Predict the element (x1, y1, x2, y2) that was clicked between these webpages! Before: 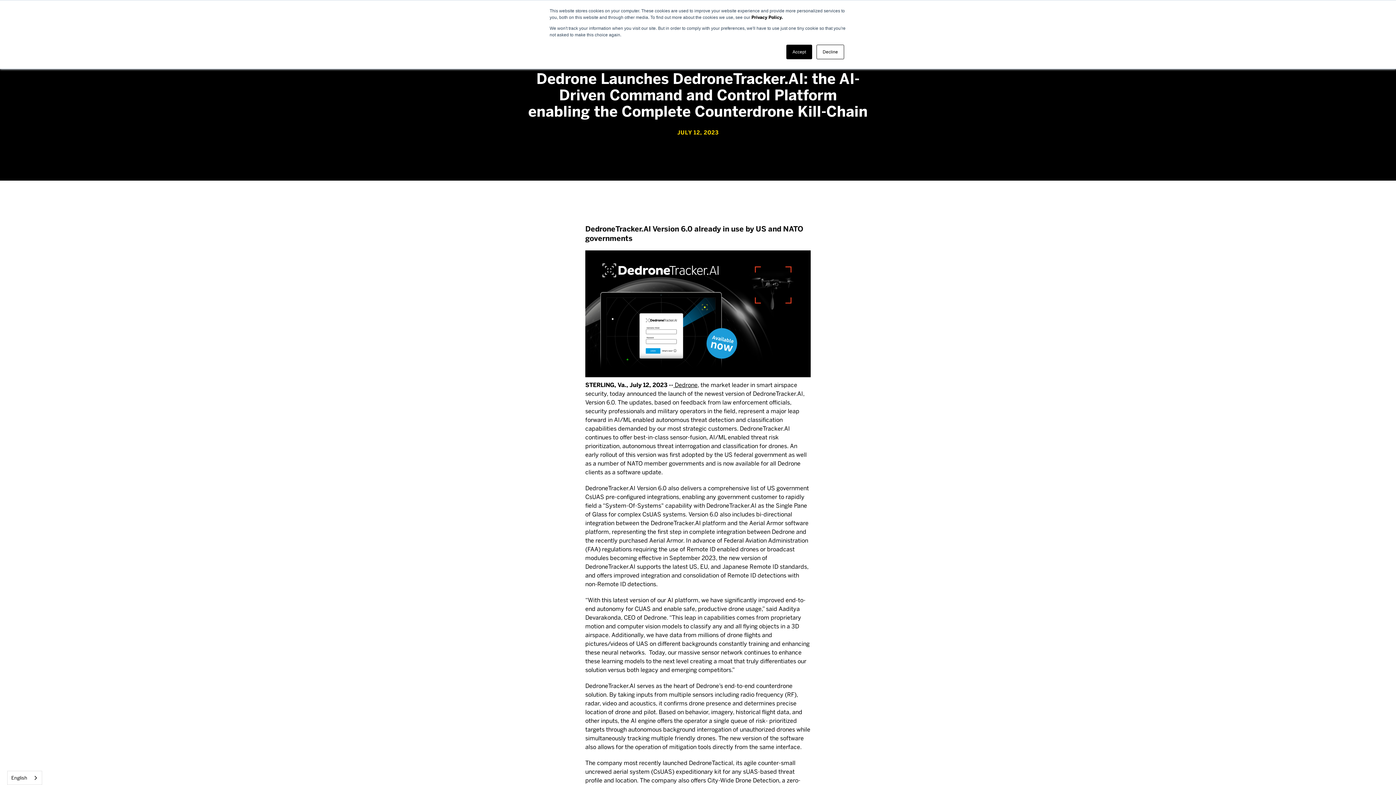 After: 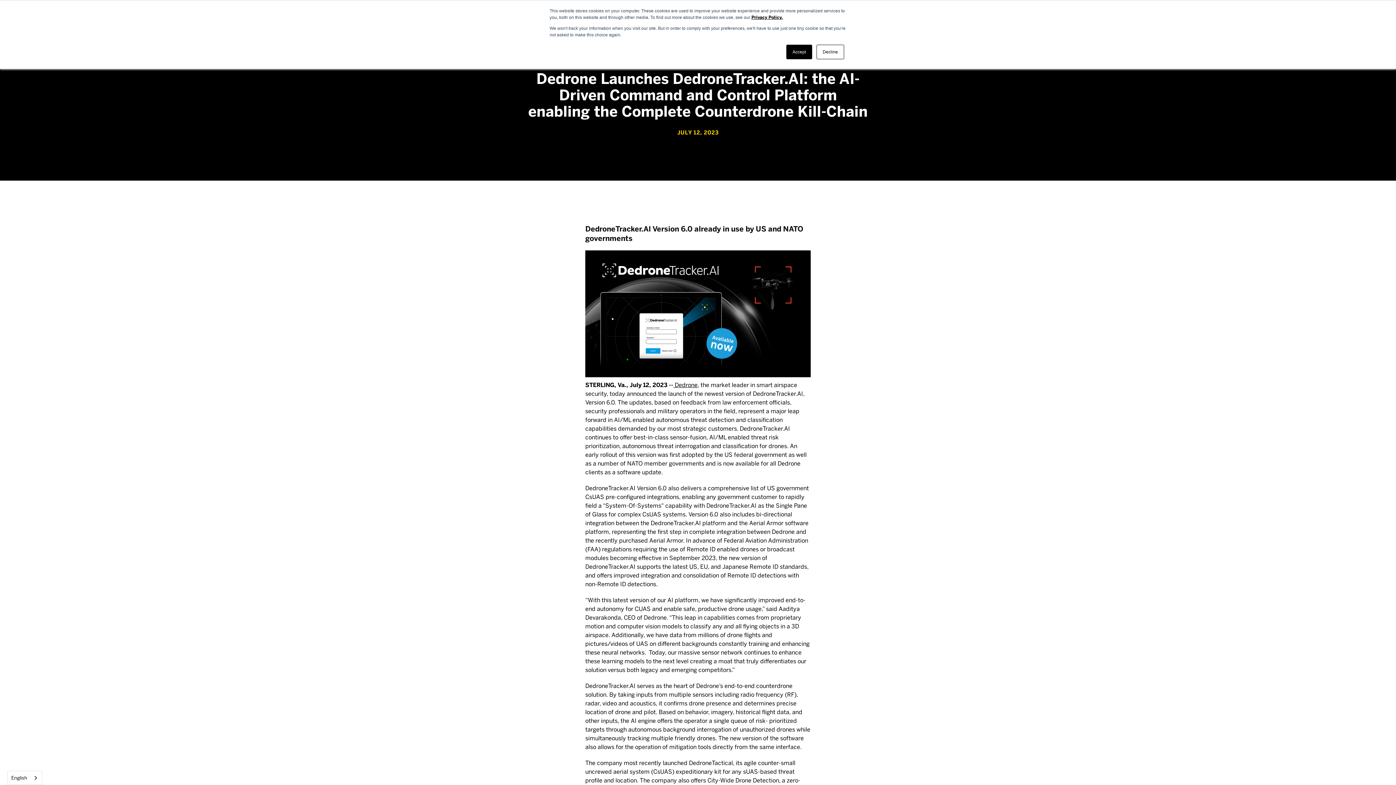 Action: bbox: (751, 14, 782, 20) label: Privacy Policy.